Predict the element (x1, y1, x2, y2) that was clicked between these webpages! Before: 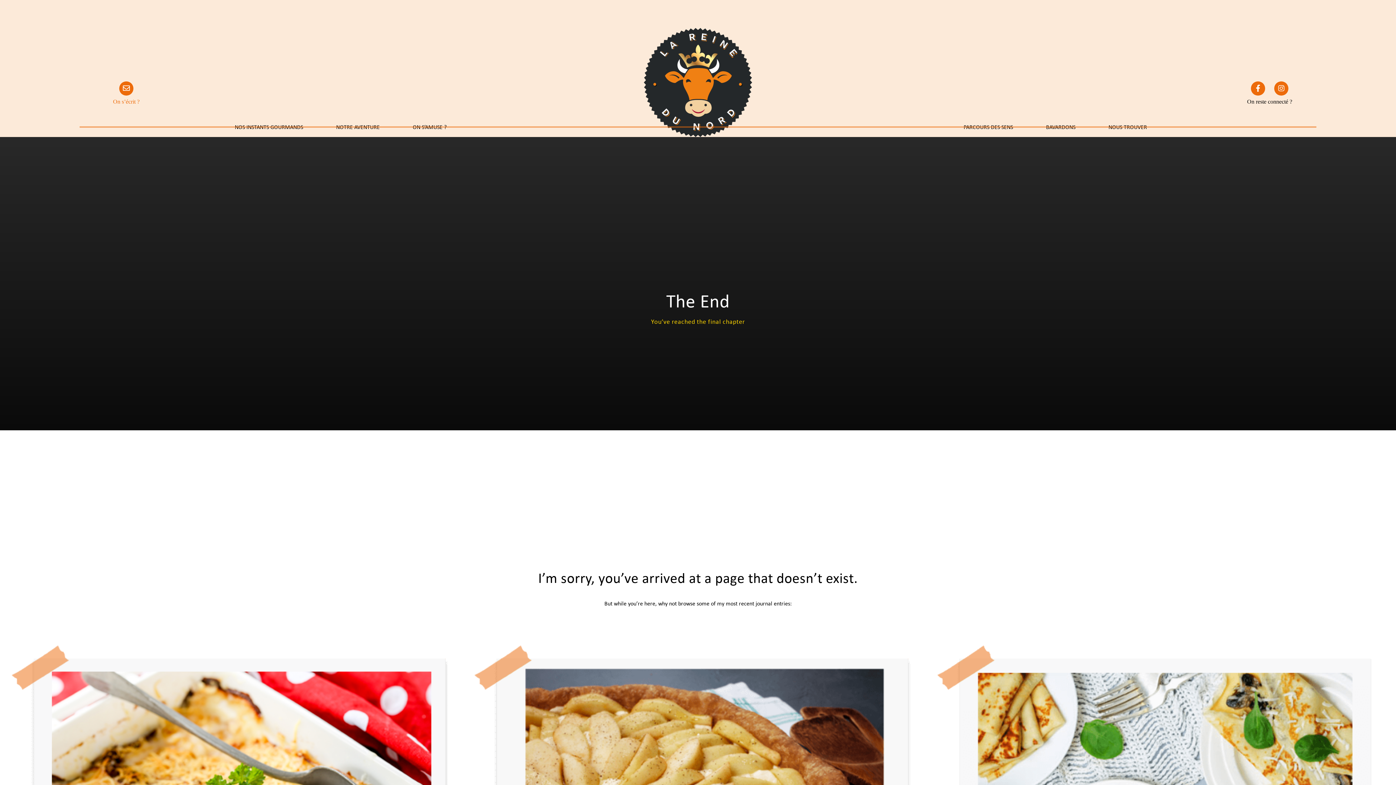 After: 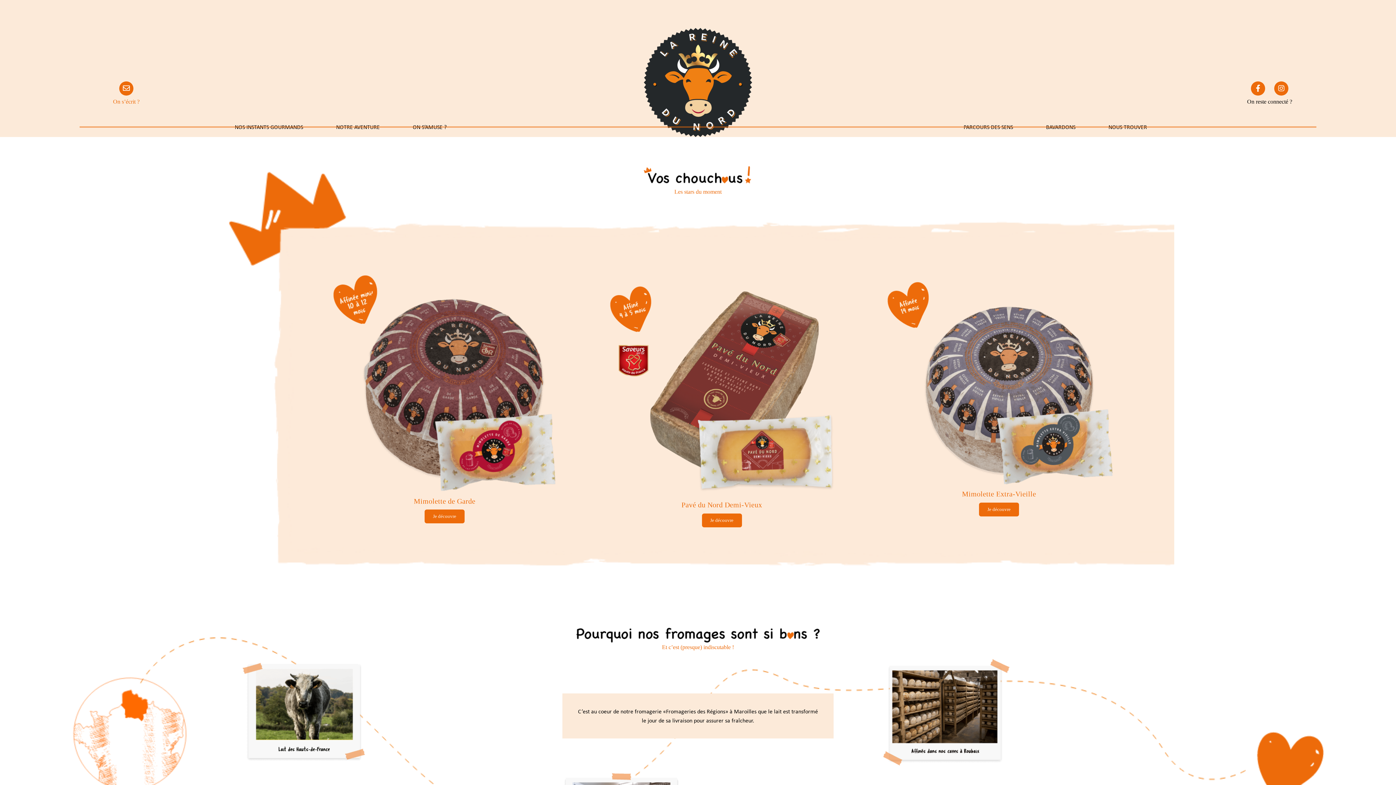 Action: bbox: (643, 26, 752, 34) label: Logo La Reine du Nord